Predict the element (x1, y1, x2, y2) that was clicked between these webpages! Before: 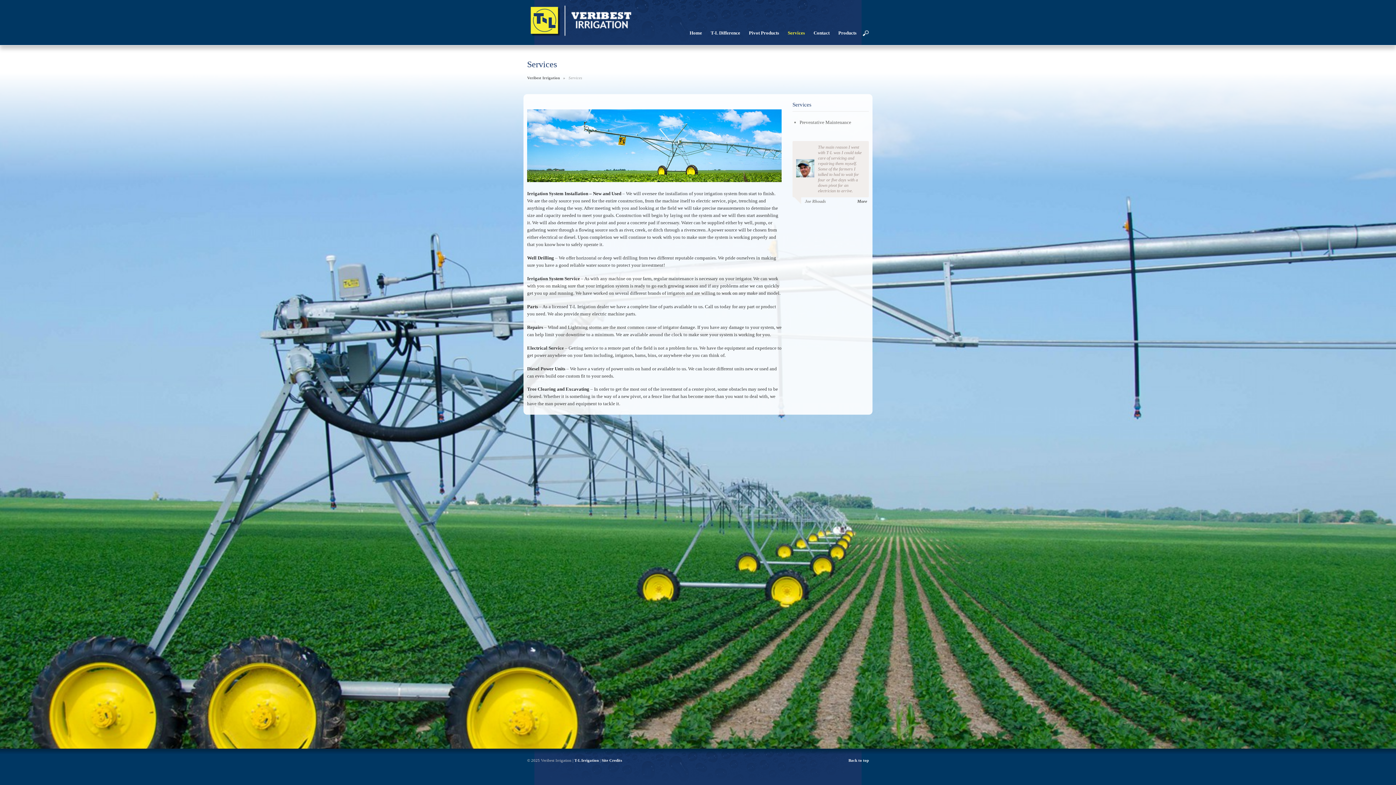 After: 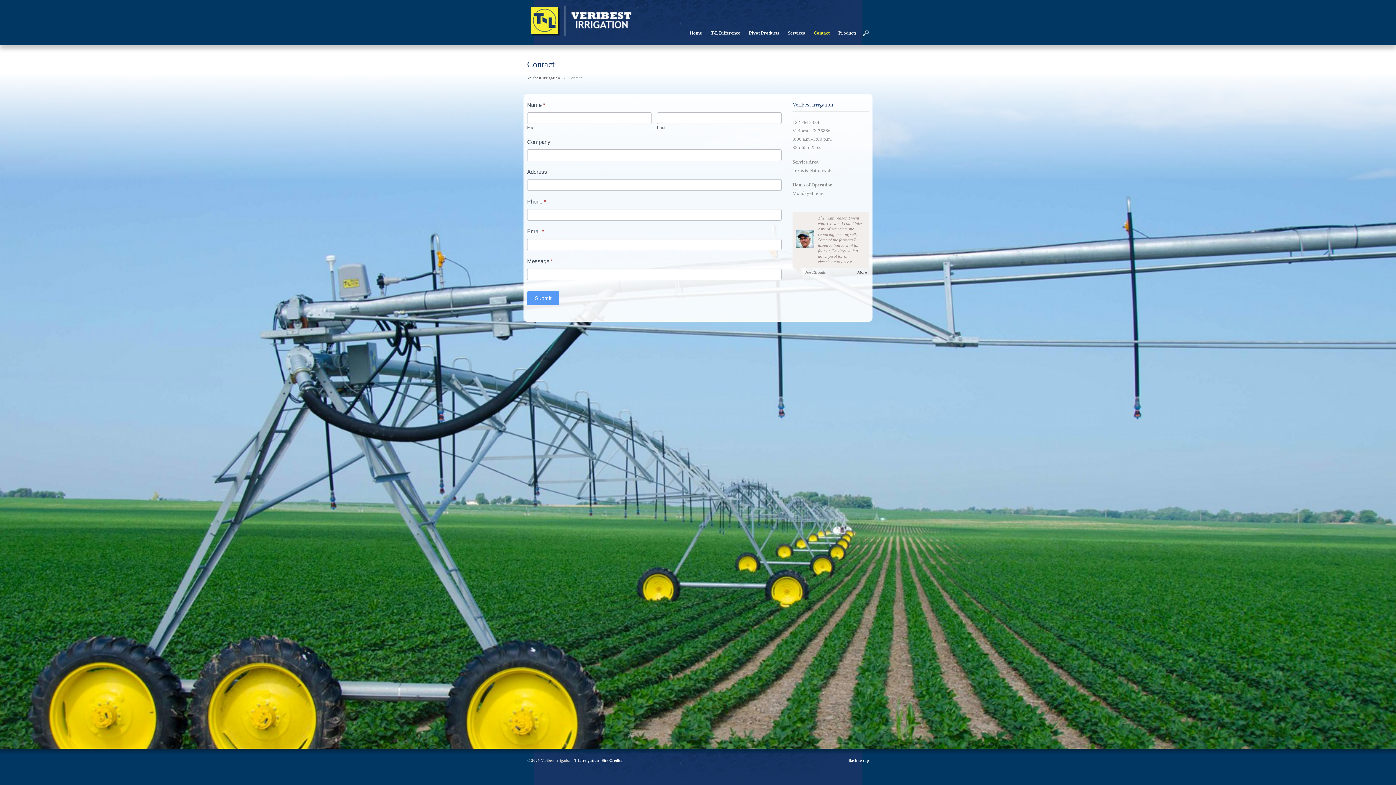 Action: bbox: (809, 29, 834, 45) label: Contact